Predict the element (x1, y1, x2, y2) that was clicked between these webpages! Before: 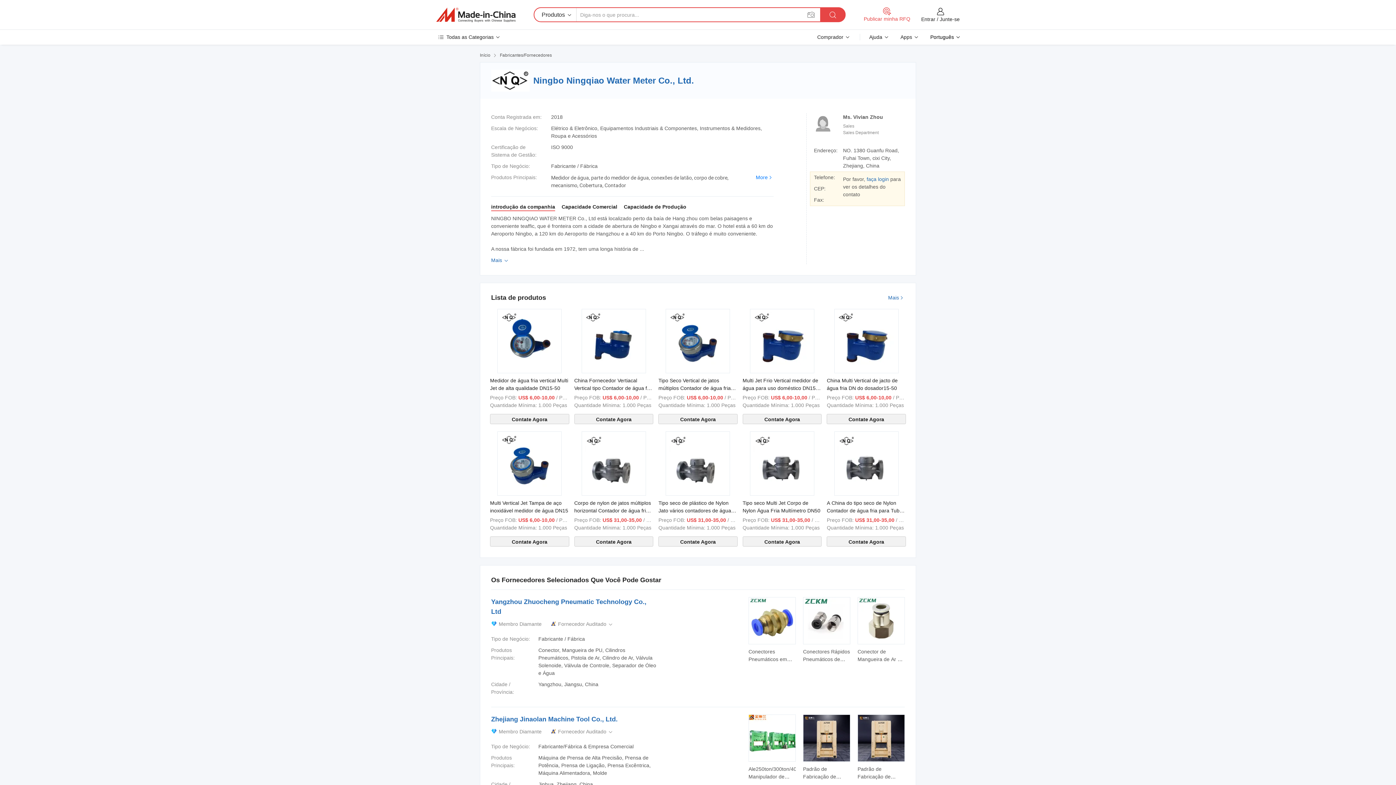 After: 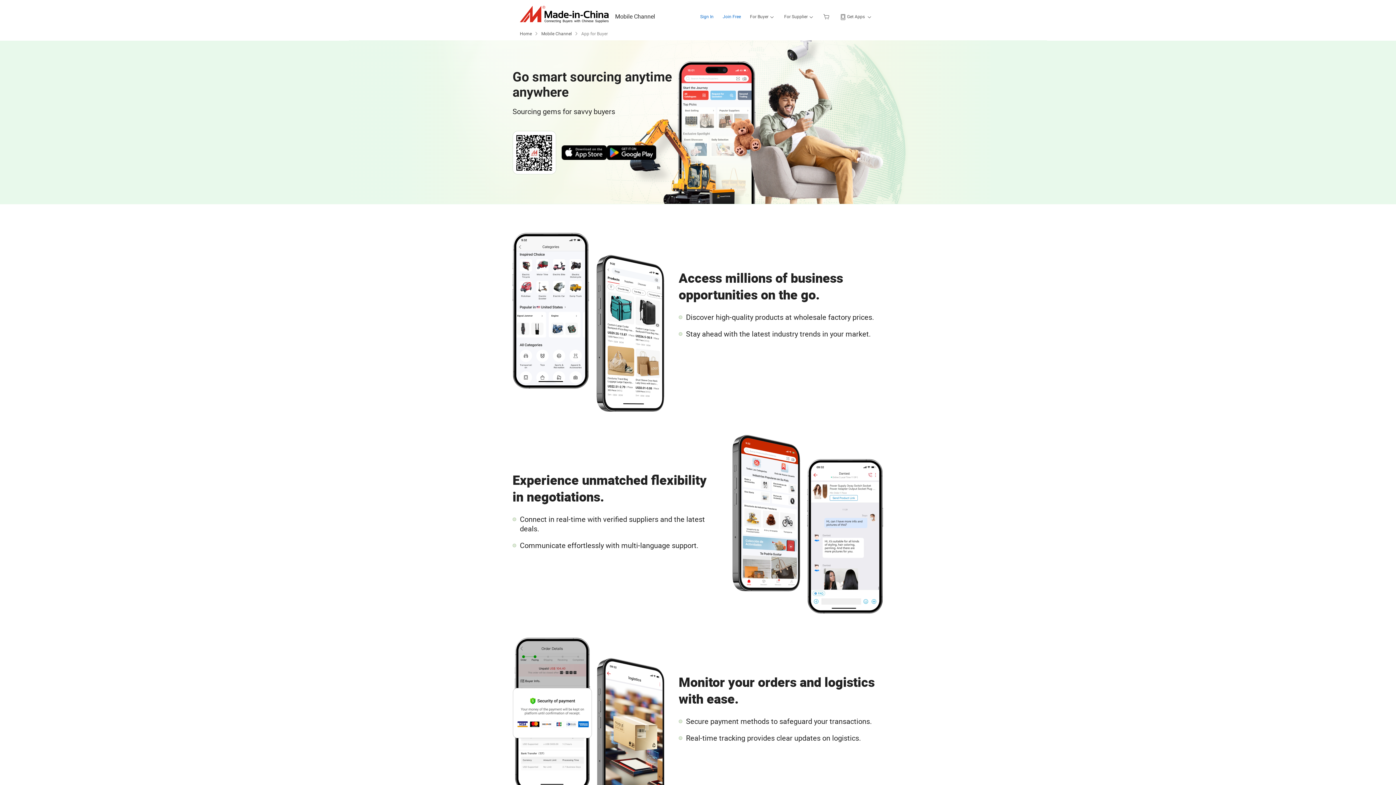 Action: label: Apps  bbox: (900, 34, 919, 40)